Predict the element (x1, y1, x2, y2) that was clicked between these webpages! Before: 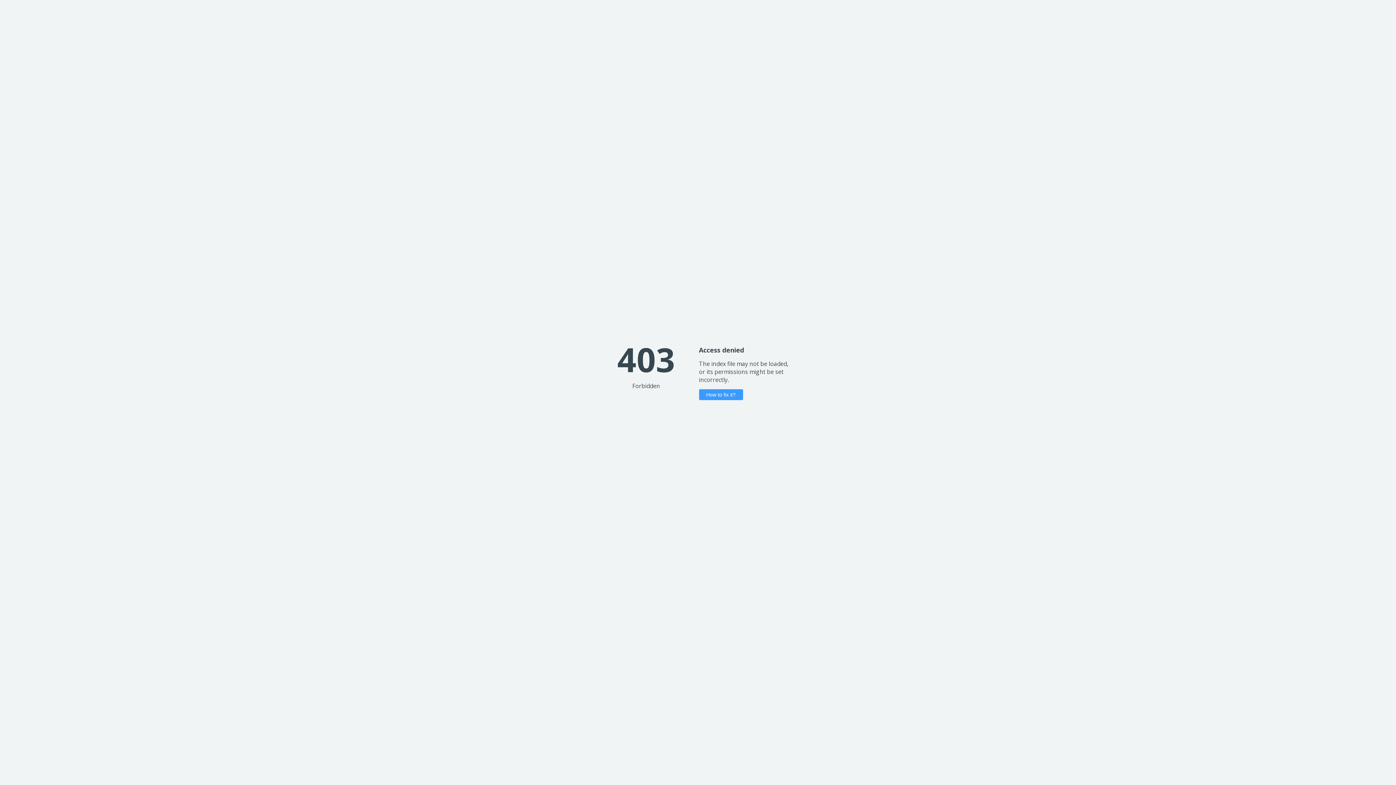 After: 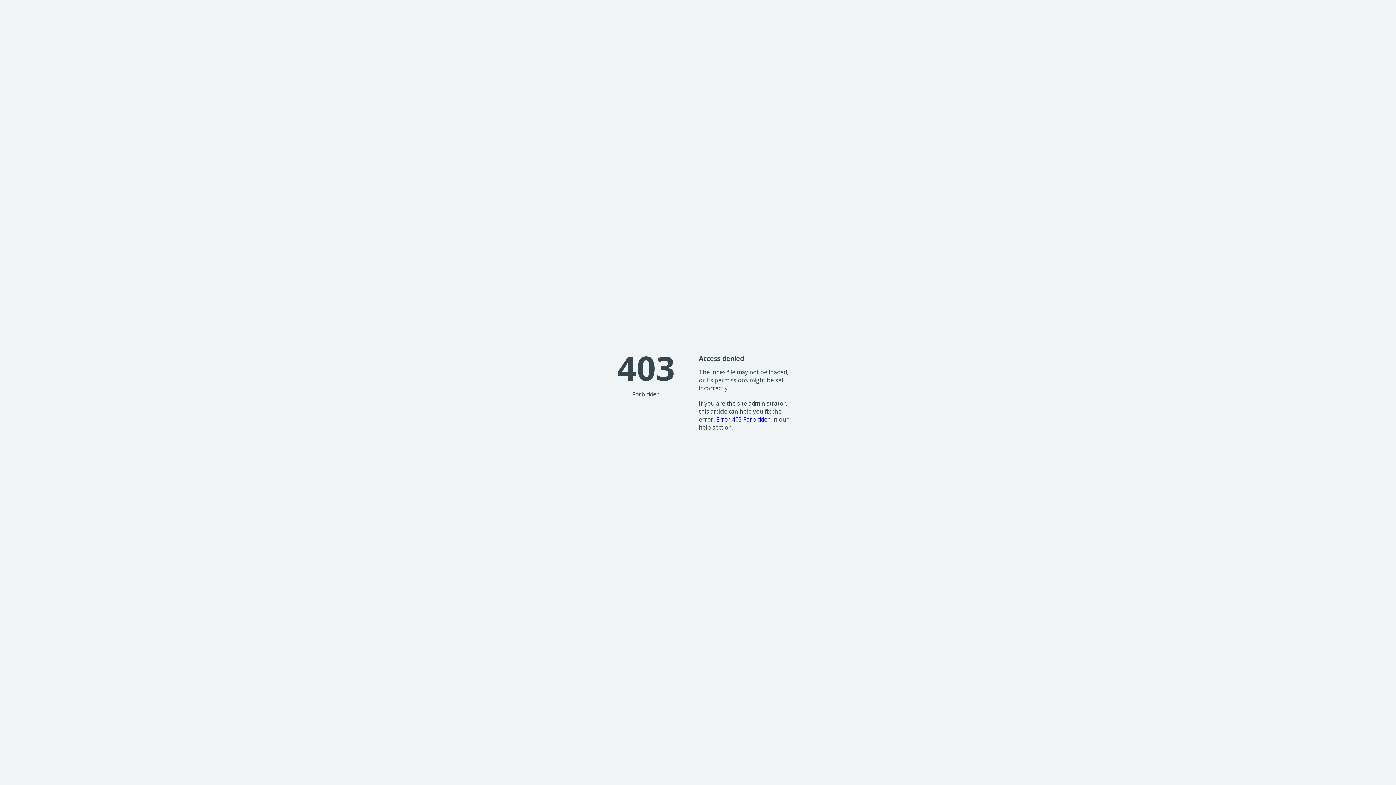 Action: label: How to fix it? bbox: (699, 389, 743, 400)